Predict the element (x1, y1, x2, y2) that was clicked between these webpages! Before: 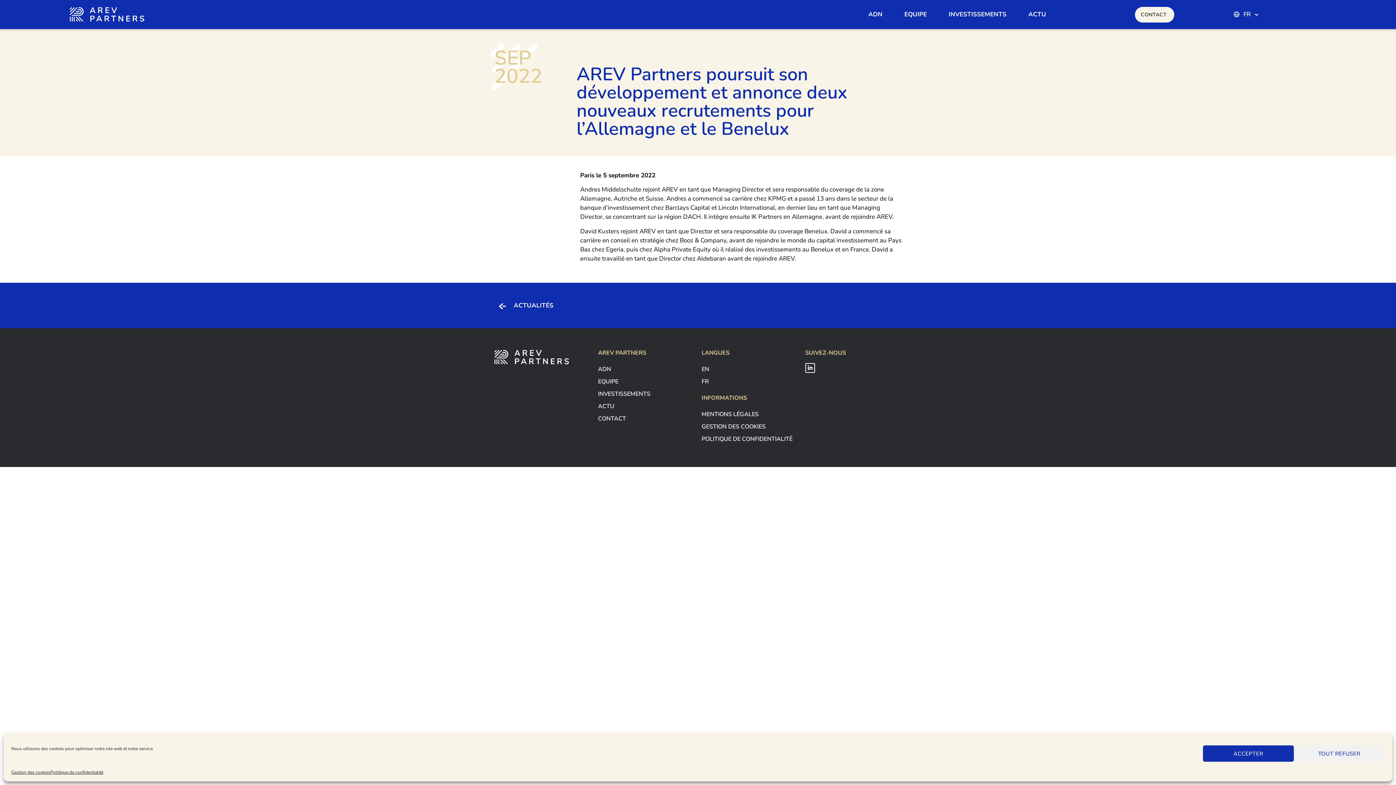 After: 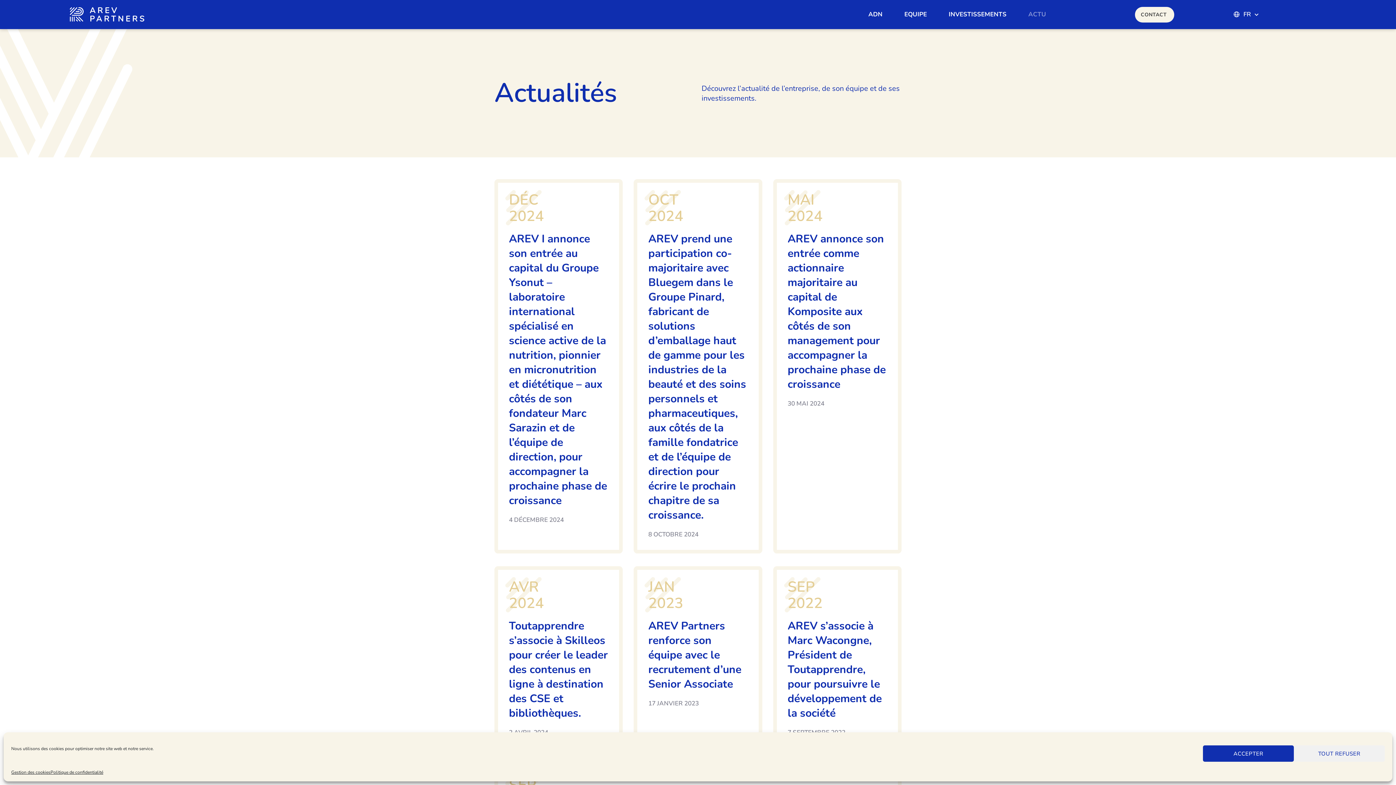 Action: bbox: (513, 301, 553, 309) label: ACTUALITÉS